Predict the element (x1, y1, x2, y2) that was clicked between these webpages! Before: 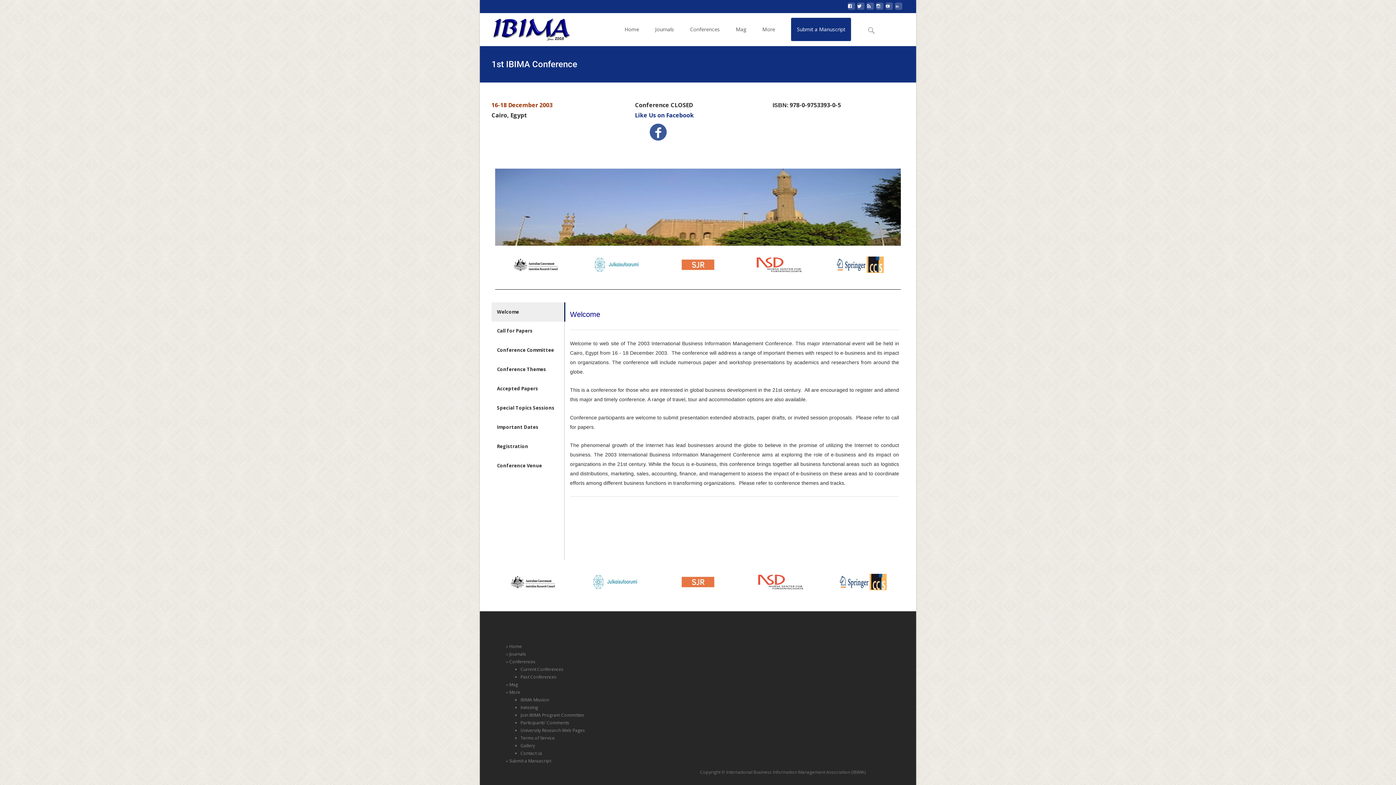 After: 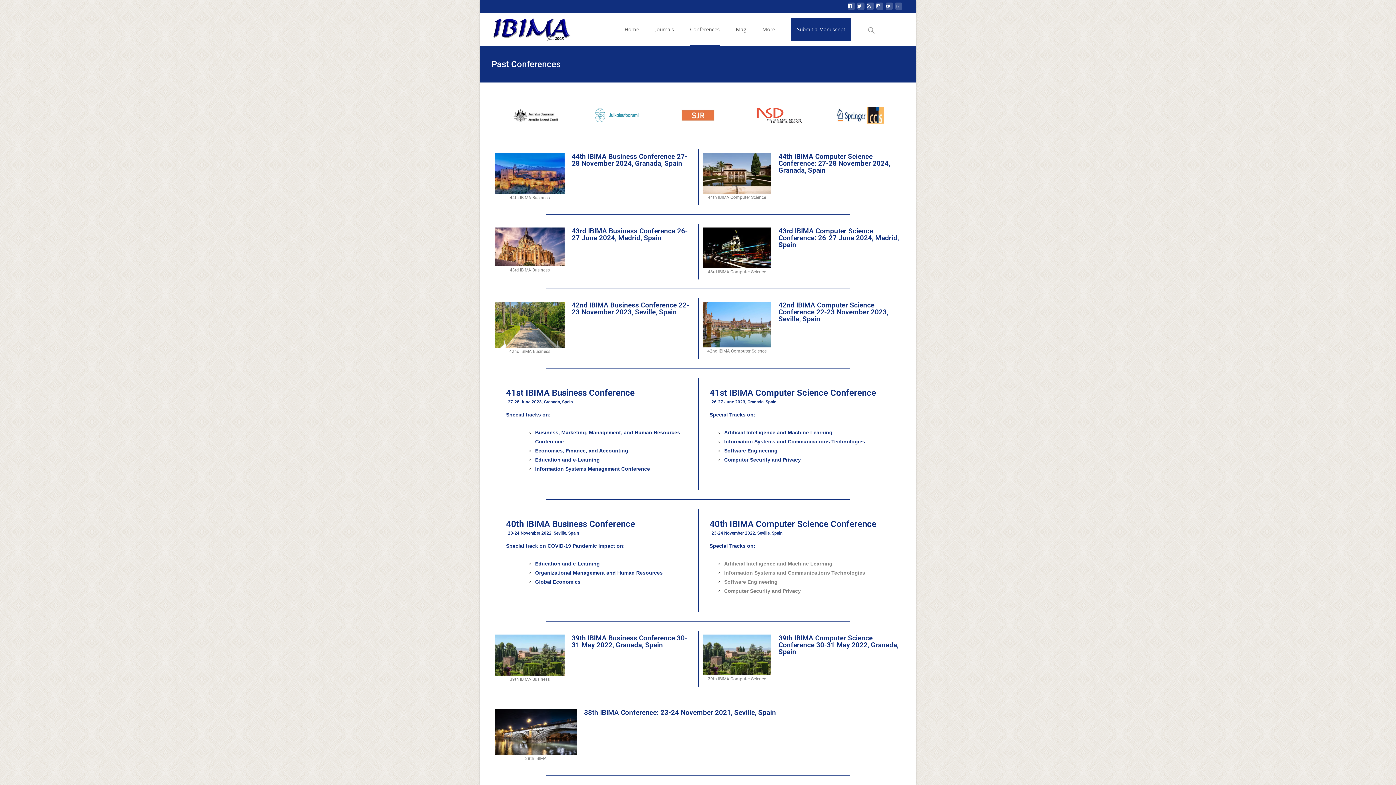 Action: label: Past Conferences bbox: (520, 674, 556, 680)